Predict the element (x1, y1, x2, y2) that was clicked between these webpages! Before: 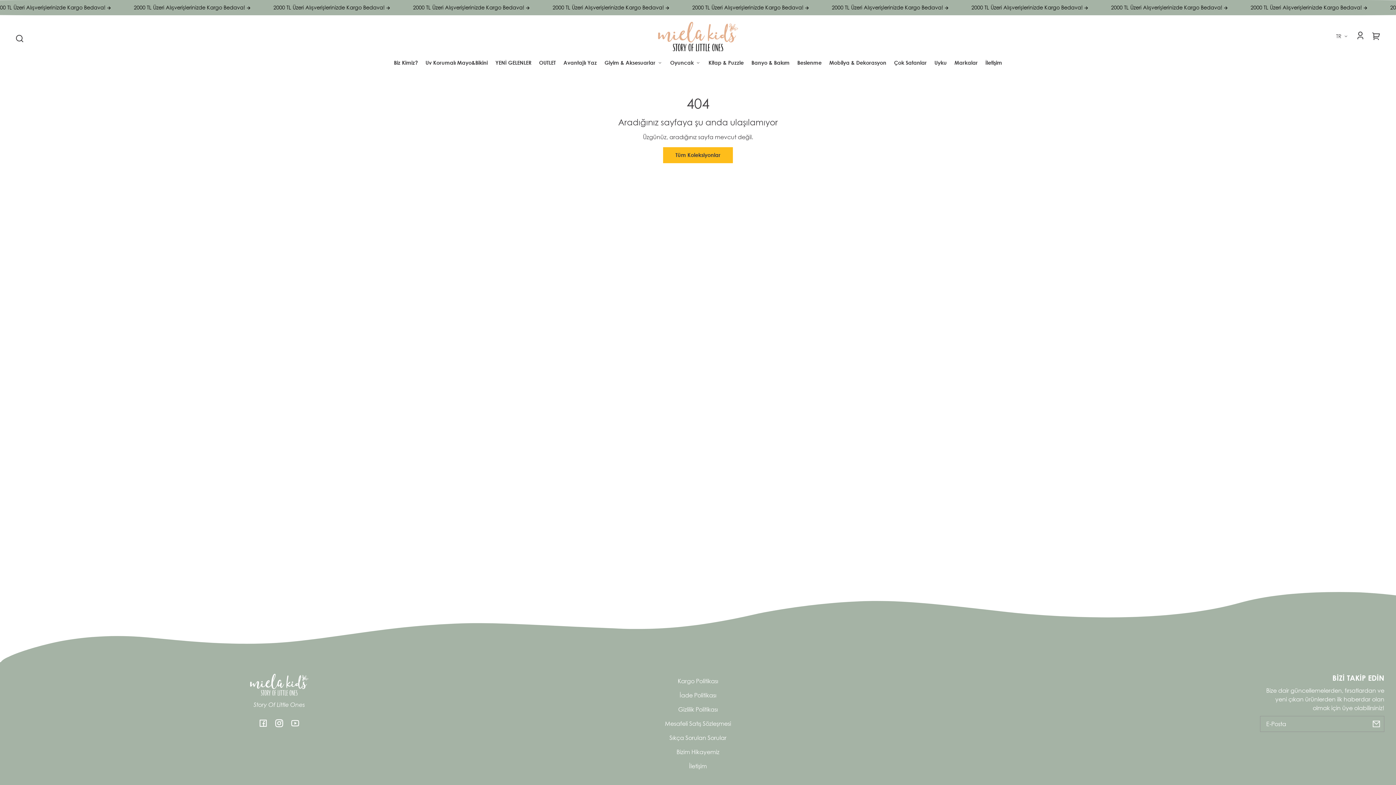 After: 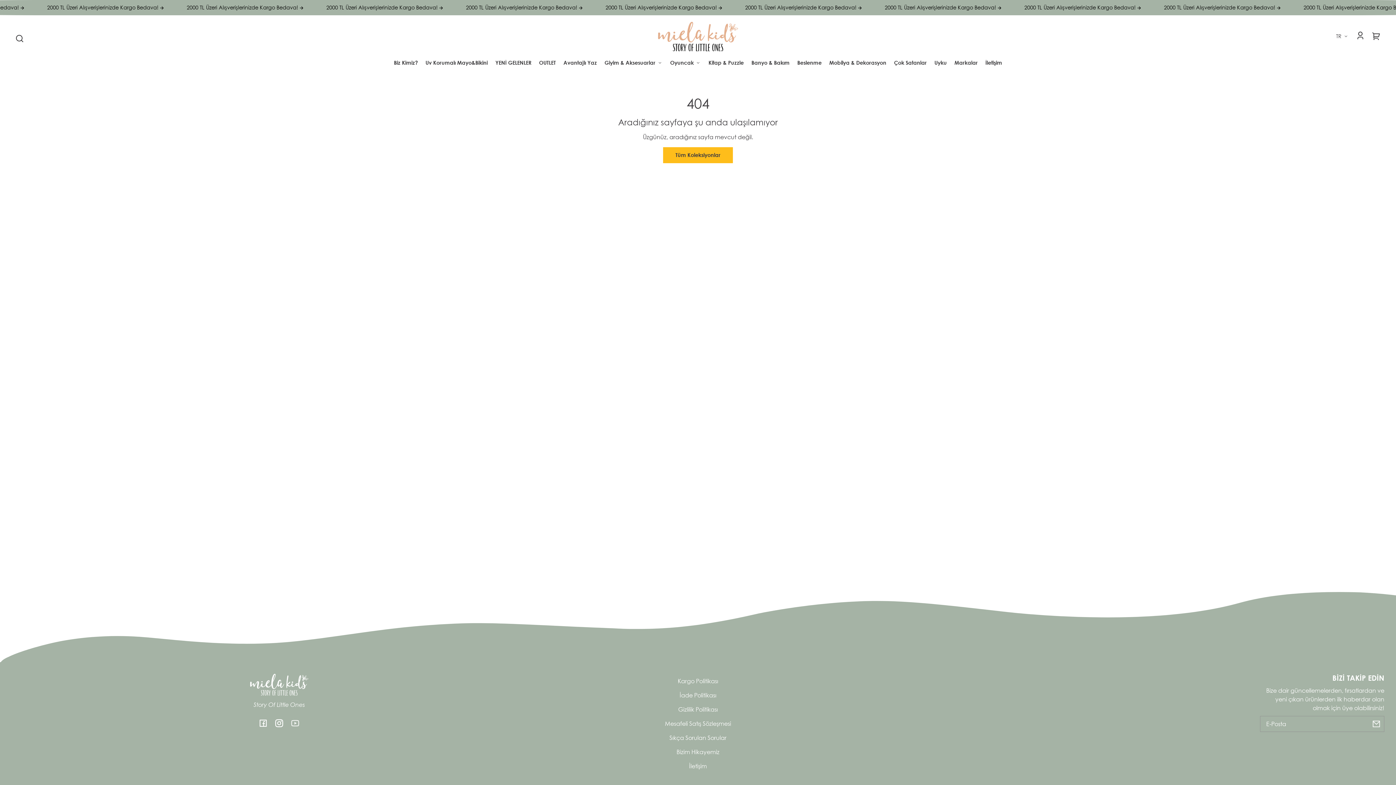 Action: label: YouTube bbox: (287, 715, 303, 731)